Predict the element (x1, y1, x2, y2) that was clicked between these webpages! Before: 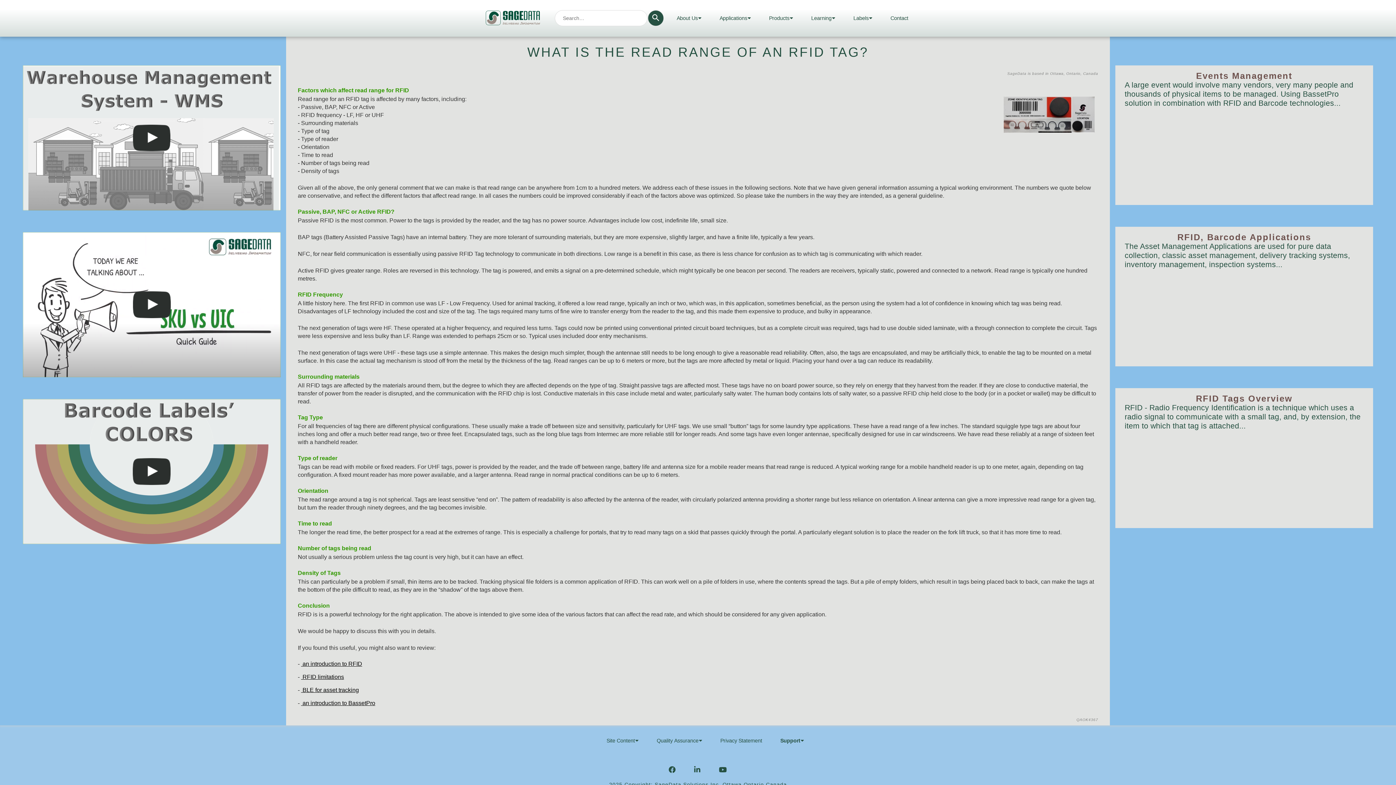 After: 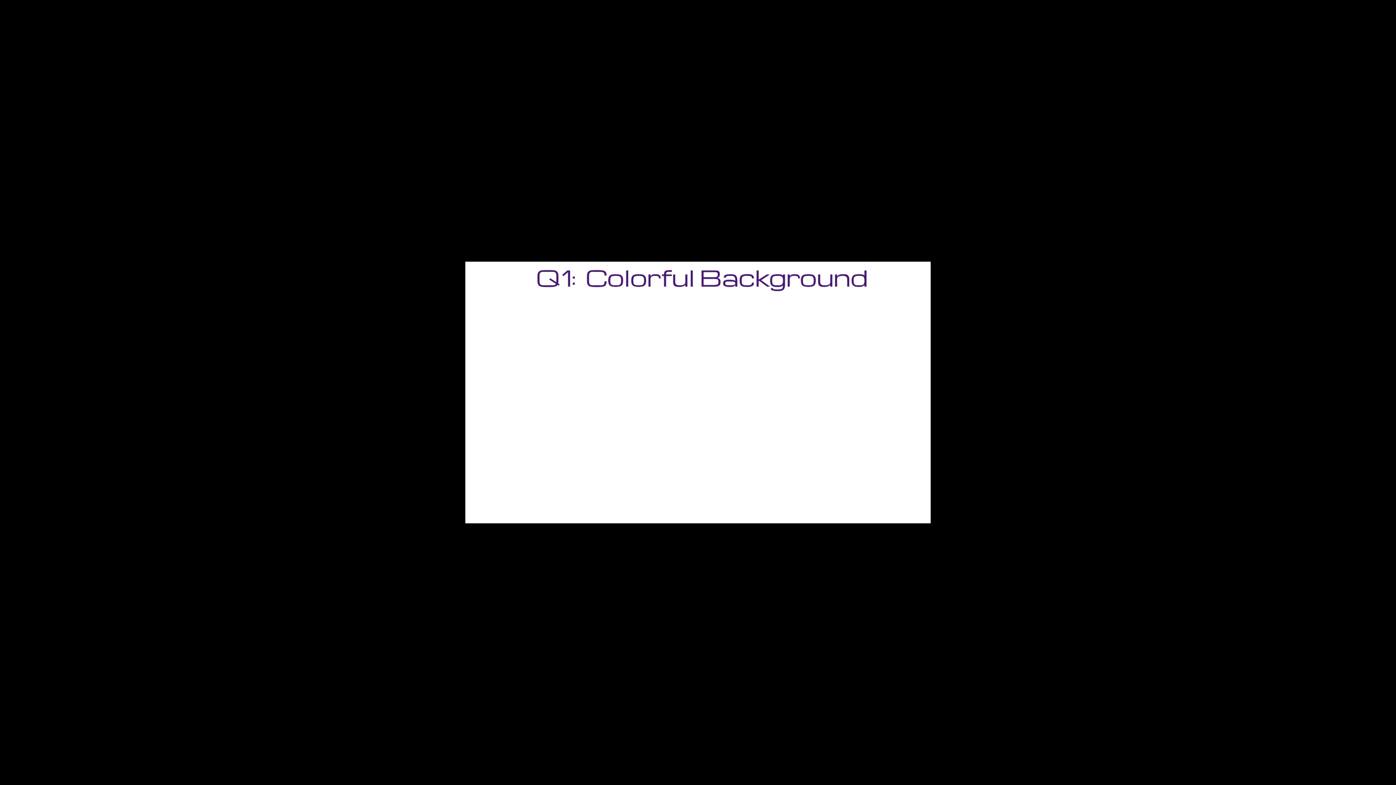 Action: bbox: (22, 399, 280, 544)